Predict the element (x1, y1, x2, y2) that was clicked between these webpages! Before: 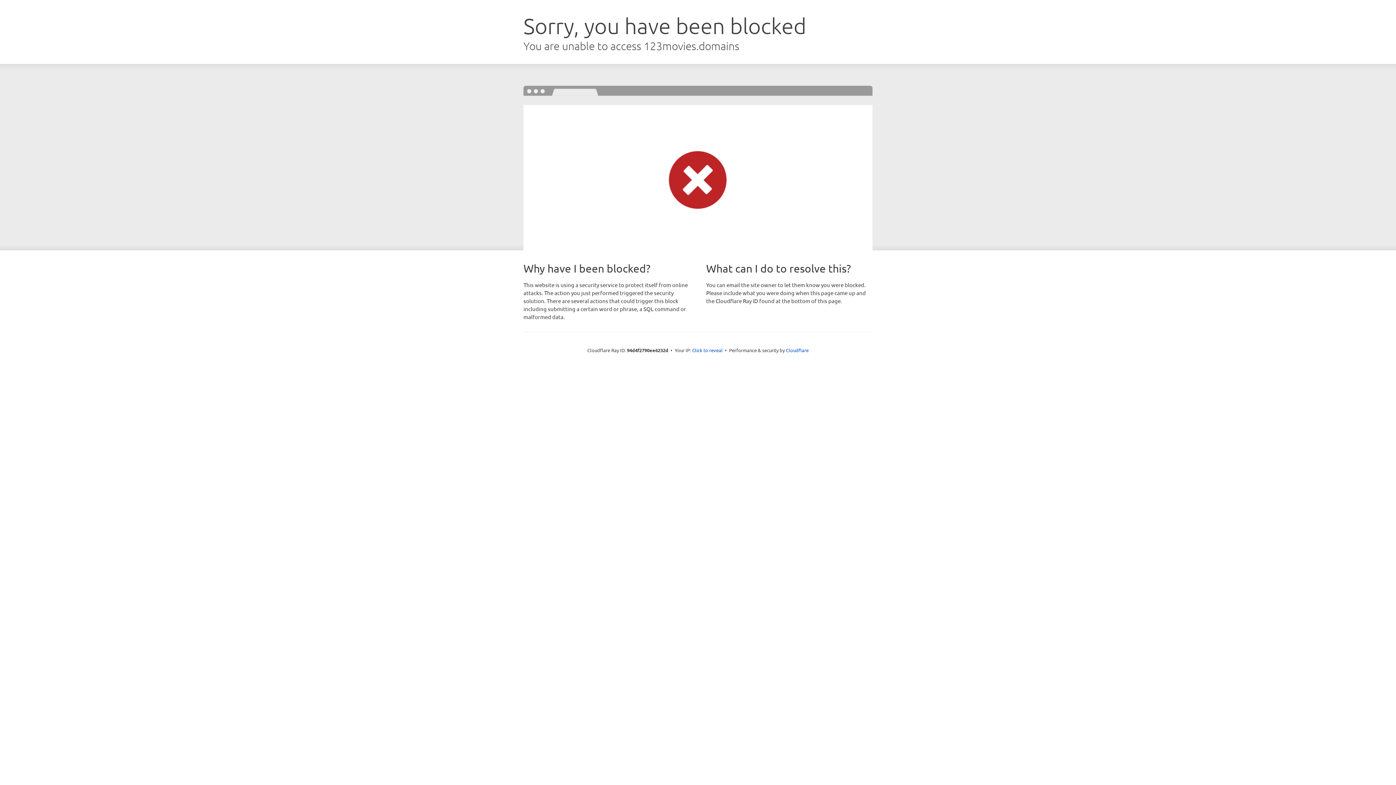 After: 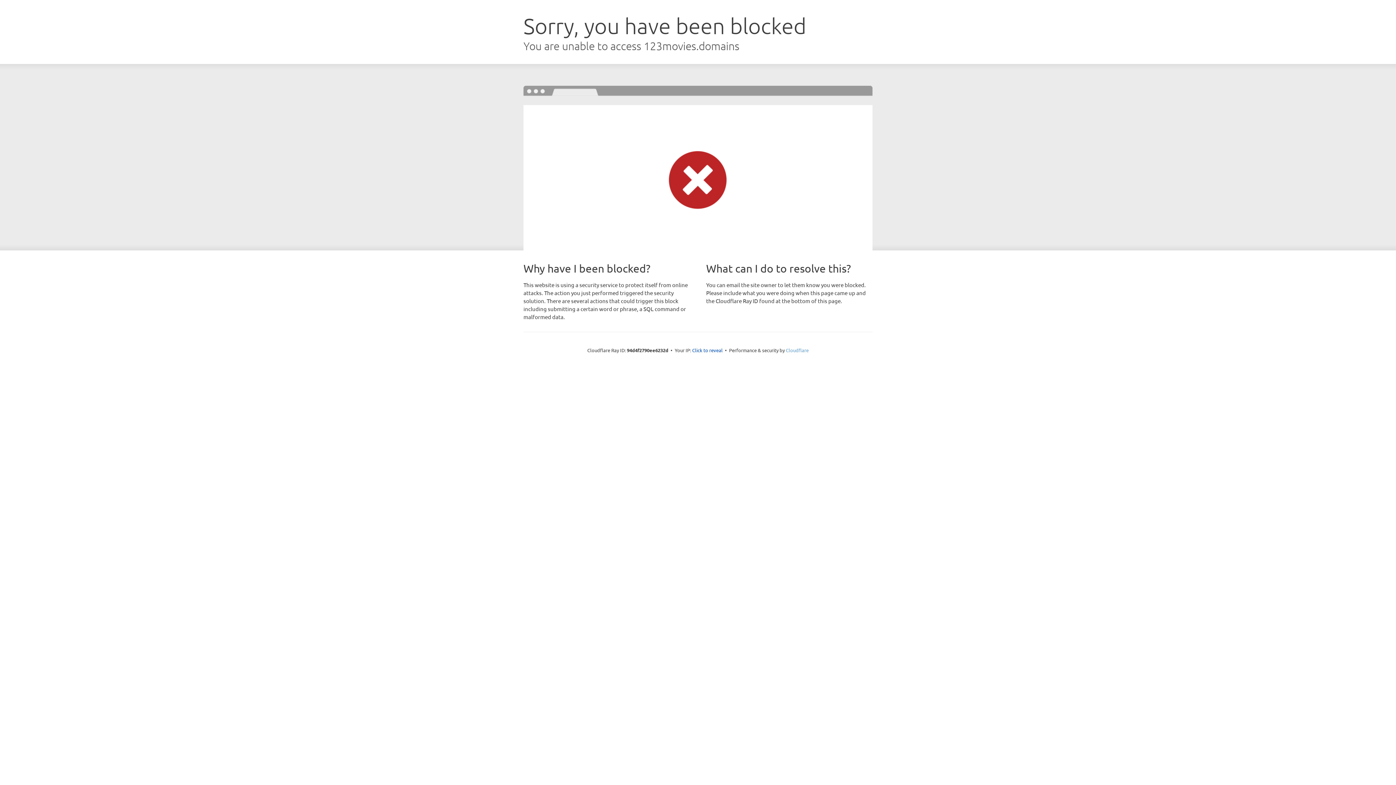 Action: bbox: (786, 347, 808, 353) label: Cloudflare